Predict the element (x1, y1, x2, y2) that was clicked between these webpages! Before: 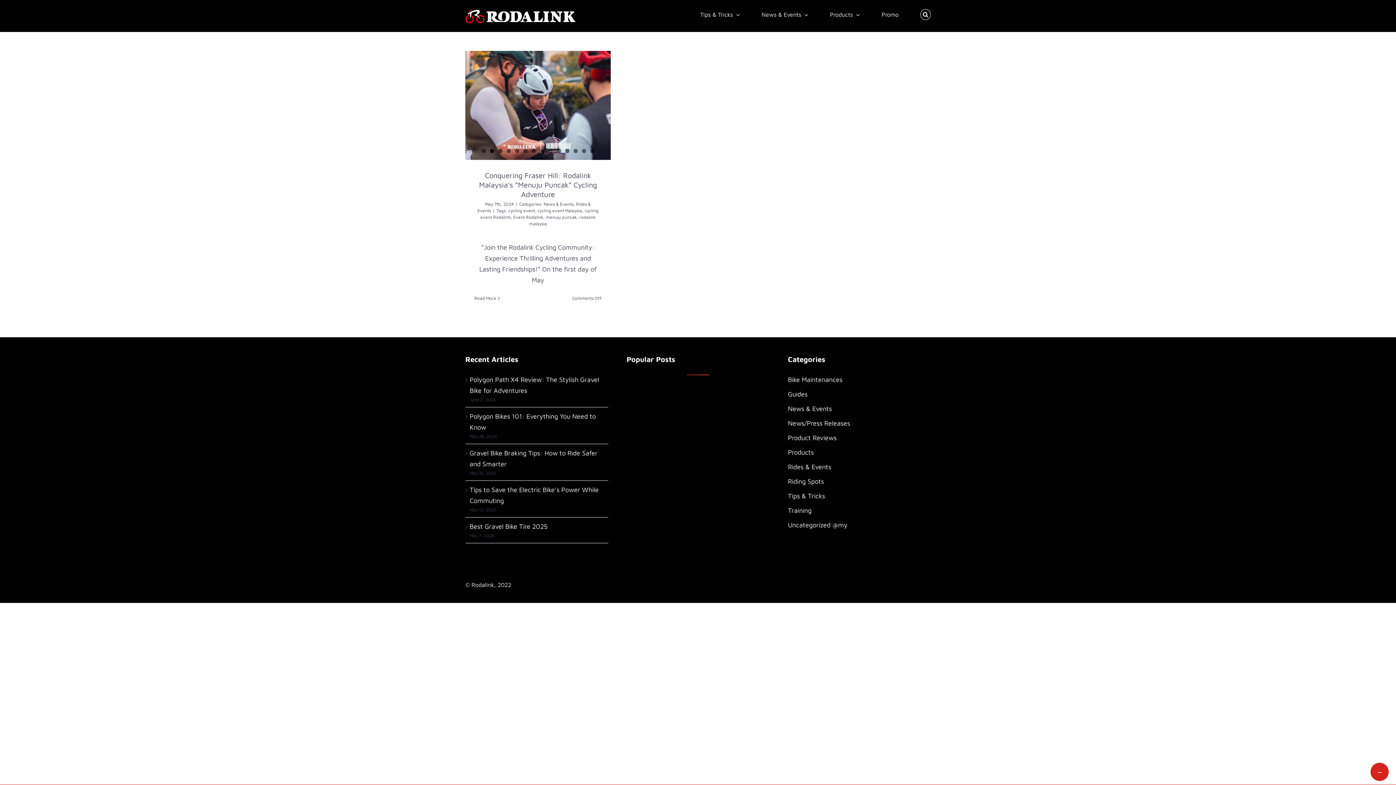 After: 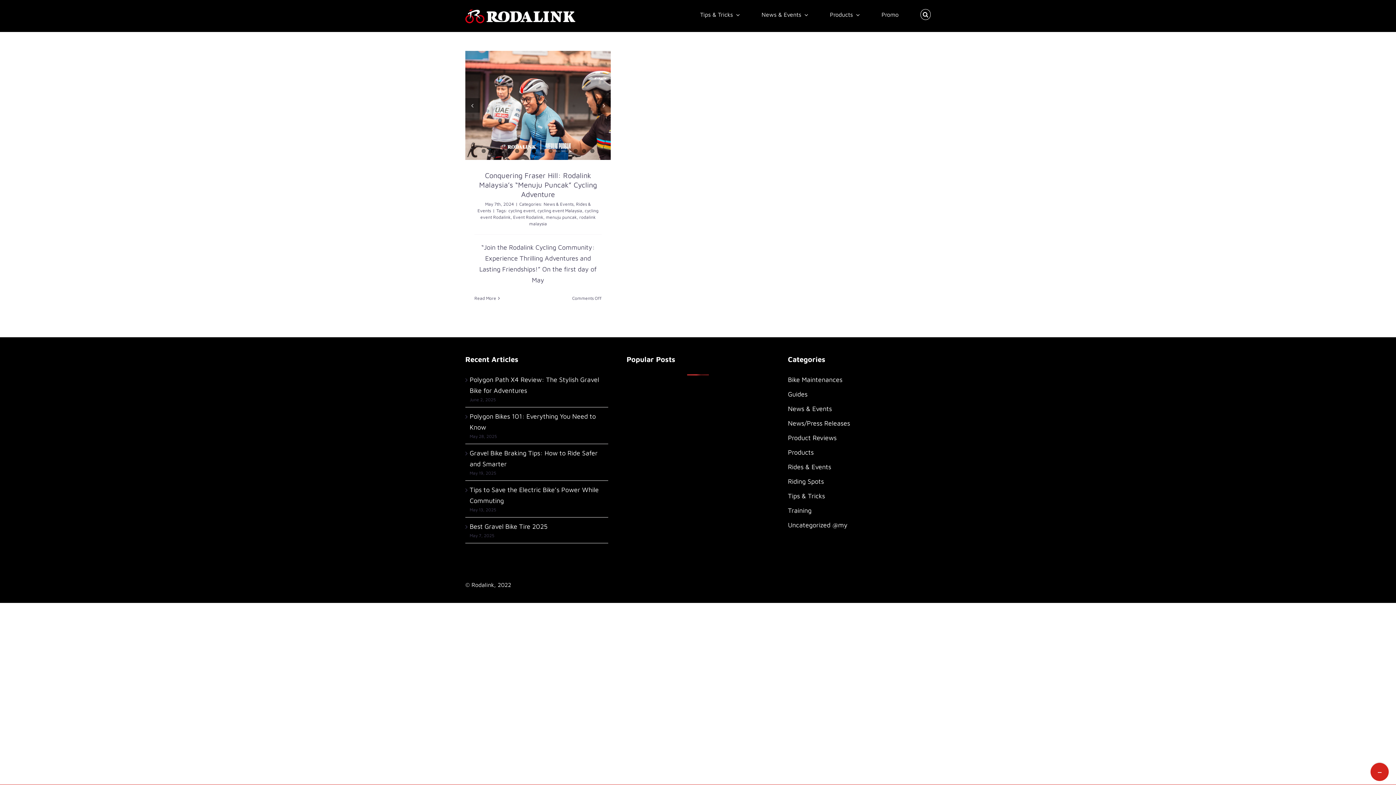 Action: bbox: (532, 149, 536, 153) label: 7